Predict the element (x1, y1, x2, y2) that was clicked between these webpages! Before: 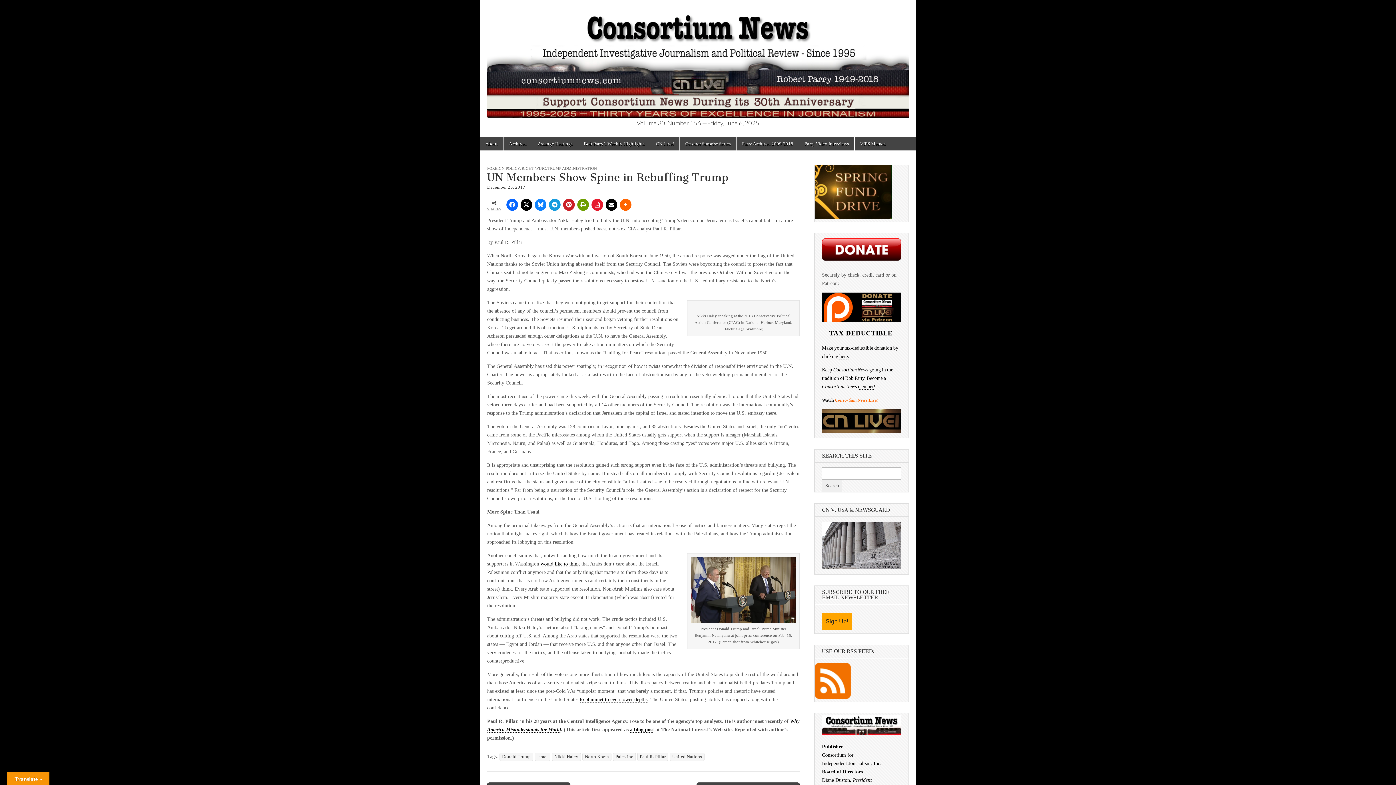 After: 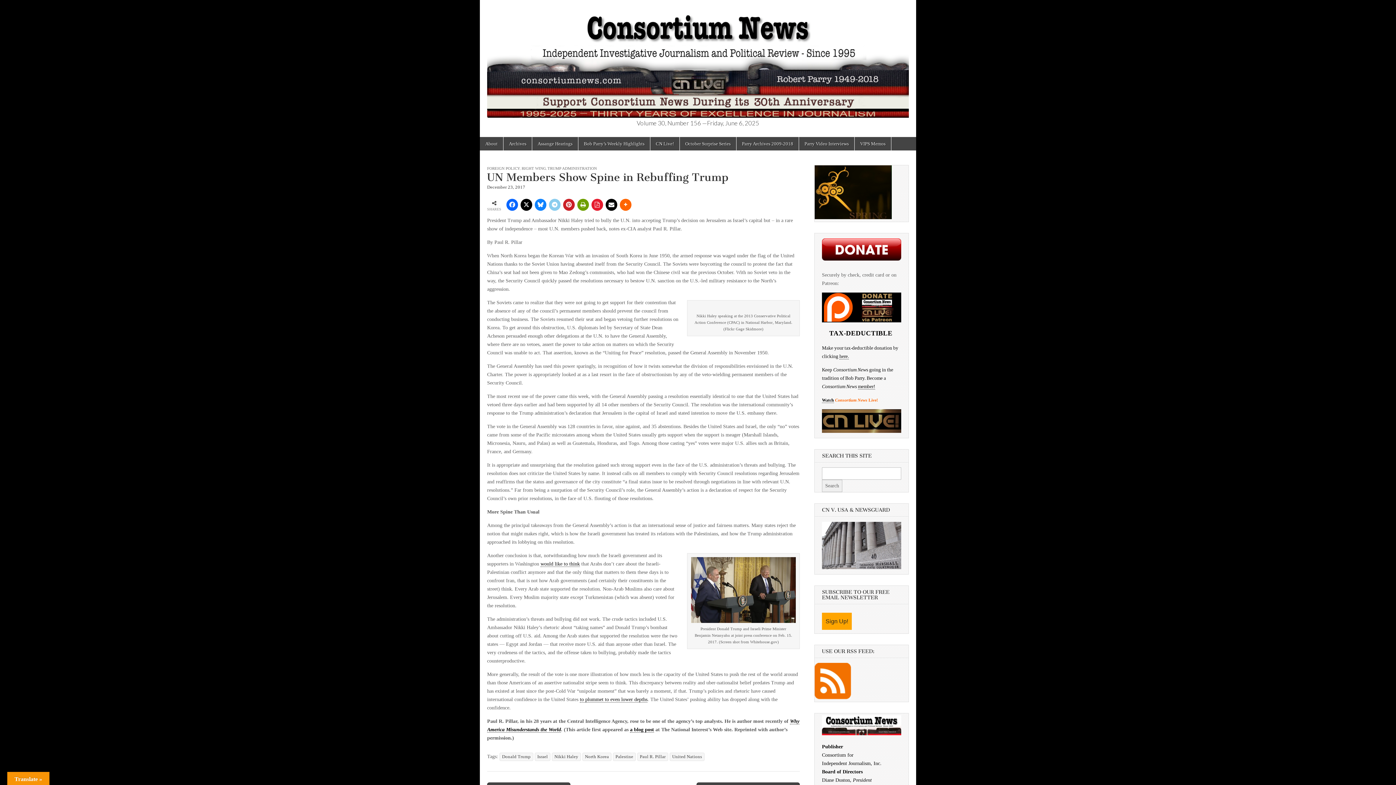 Action: bbox: (549, 199, 560, 211)